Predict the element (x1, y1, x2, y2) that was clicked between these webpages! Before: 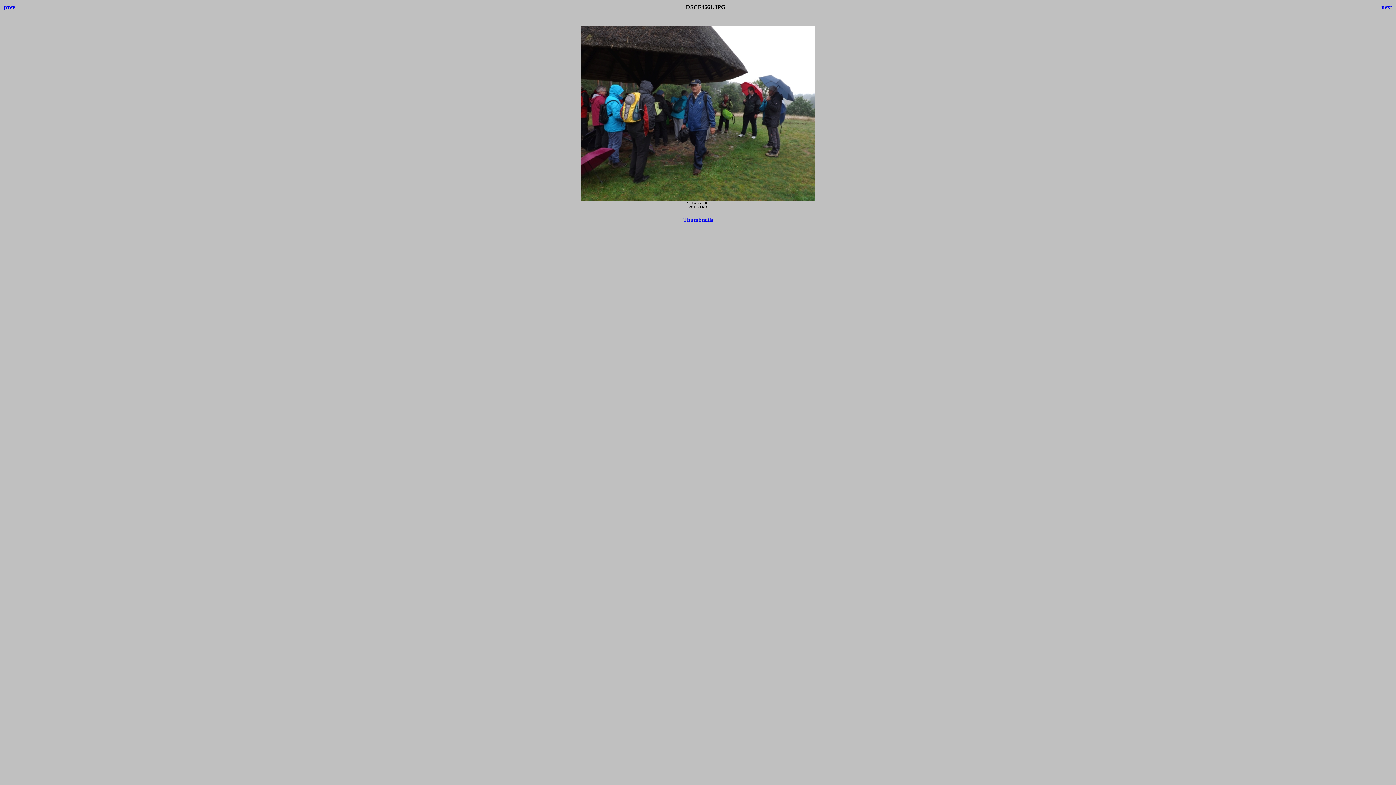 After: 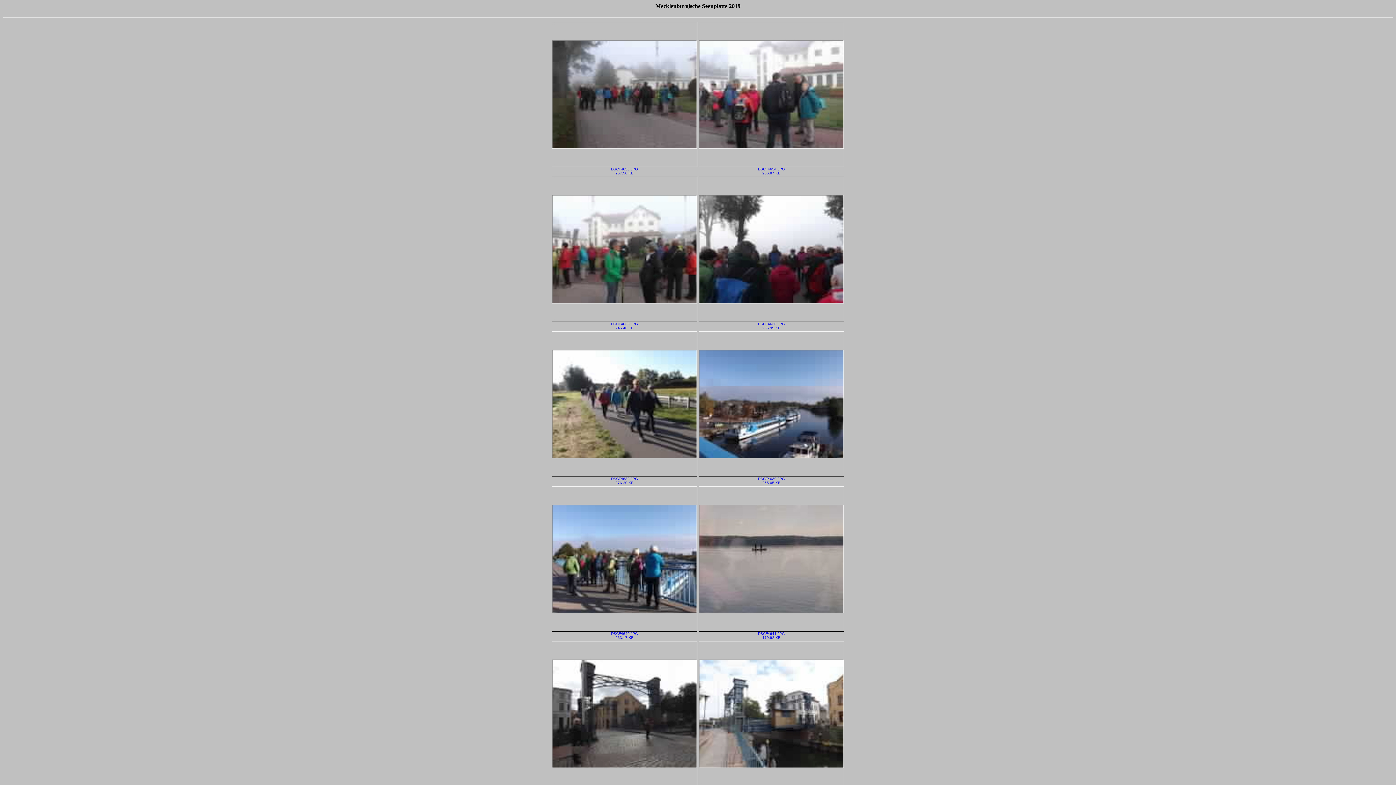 Action: bbox: (683, 216, 713, 223) label: Thumbnails